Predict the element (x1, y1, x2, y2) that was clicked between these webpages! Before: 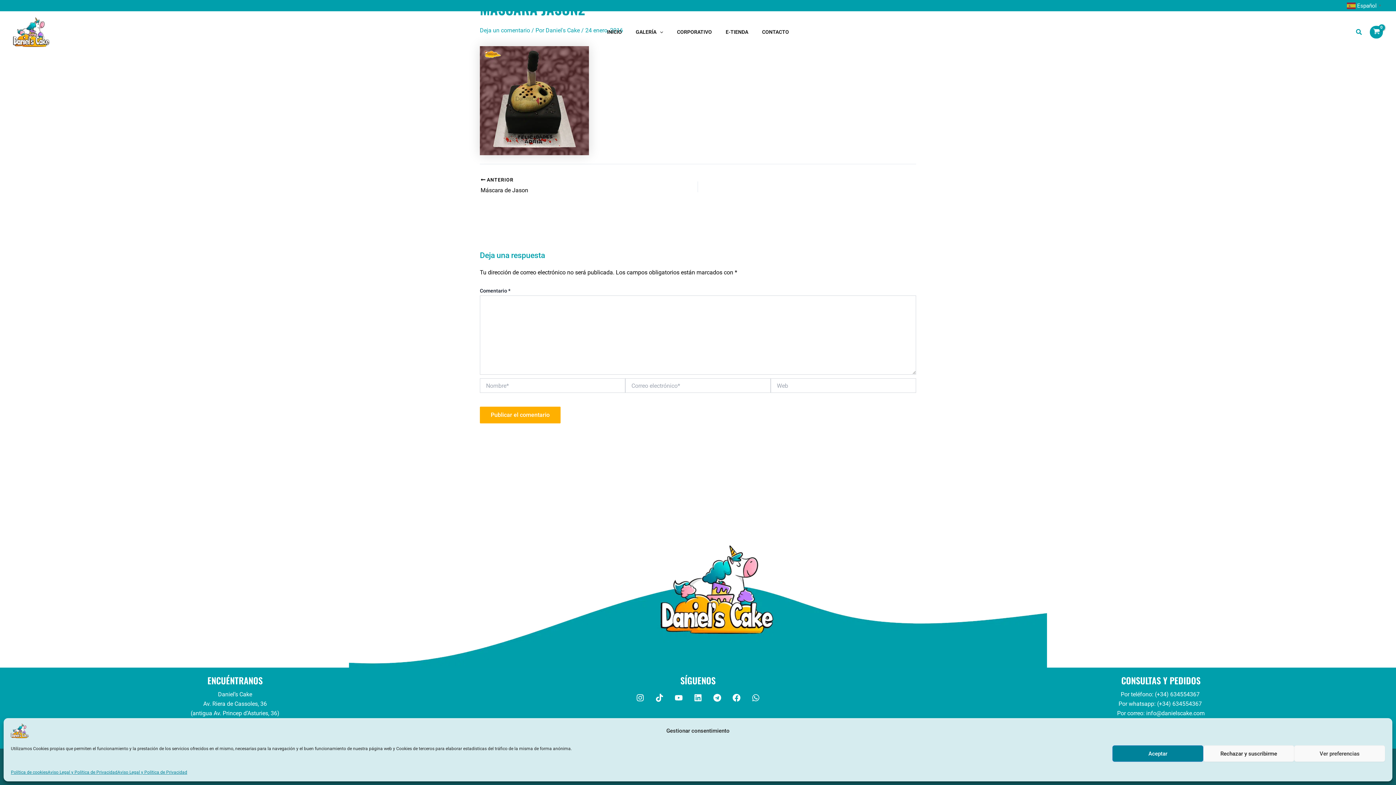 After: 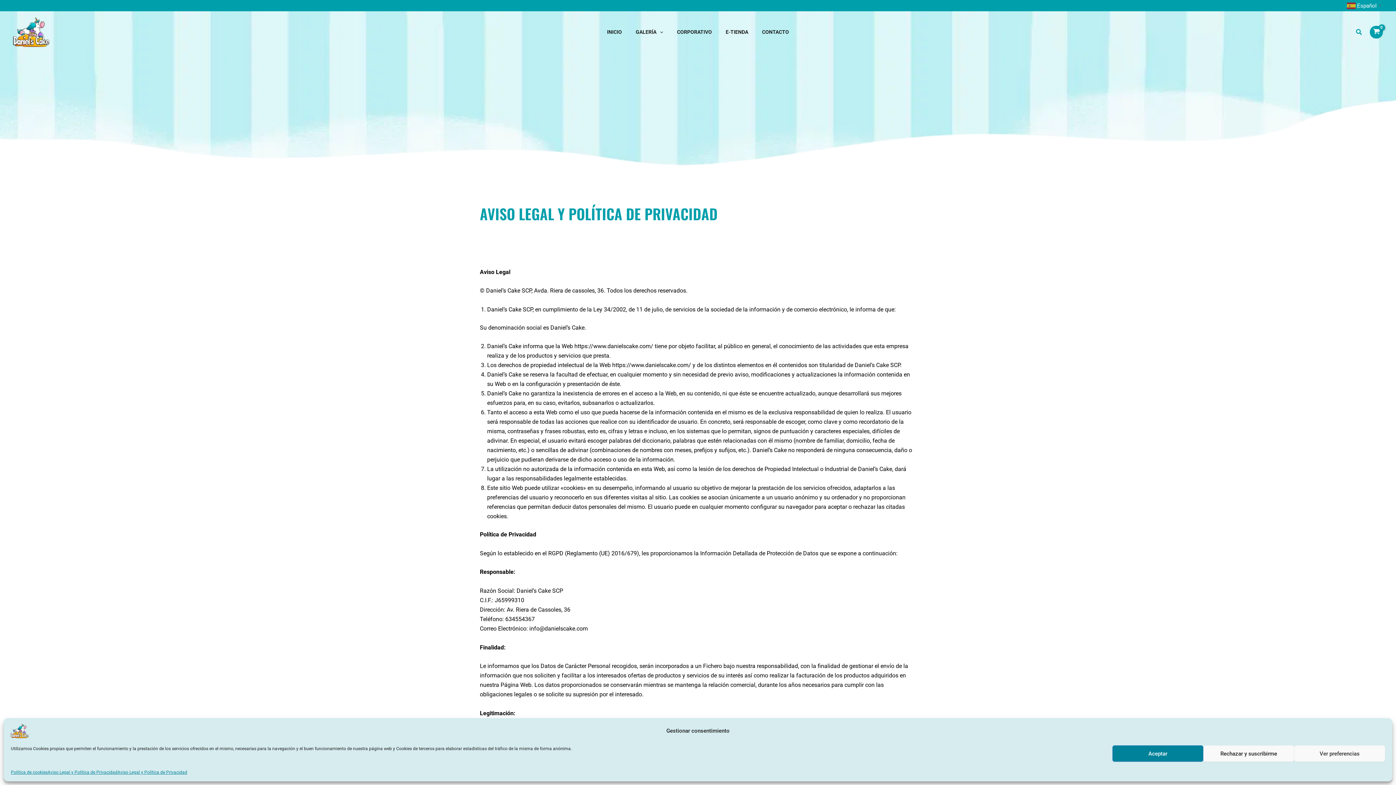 Action: bbox: (47, 769, 117, 776) label: Aviso Legal y Política de Privacidad